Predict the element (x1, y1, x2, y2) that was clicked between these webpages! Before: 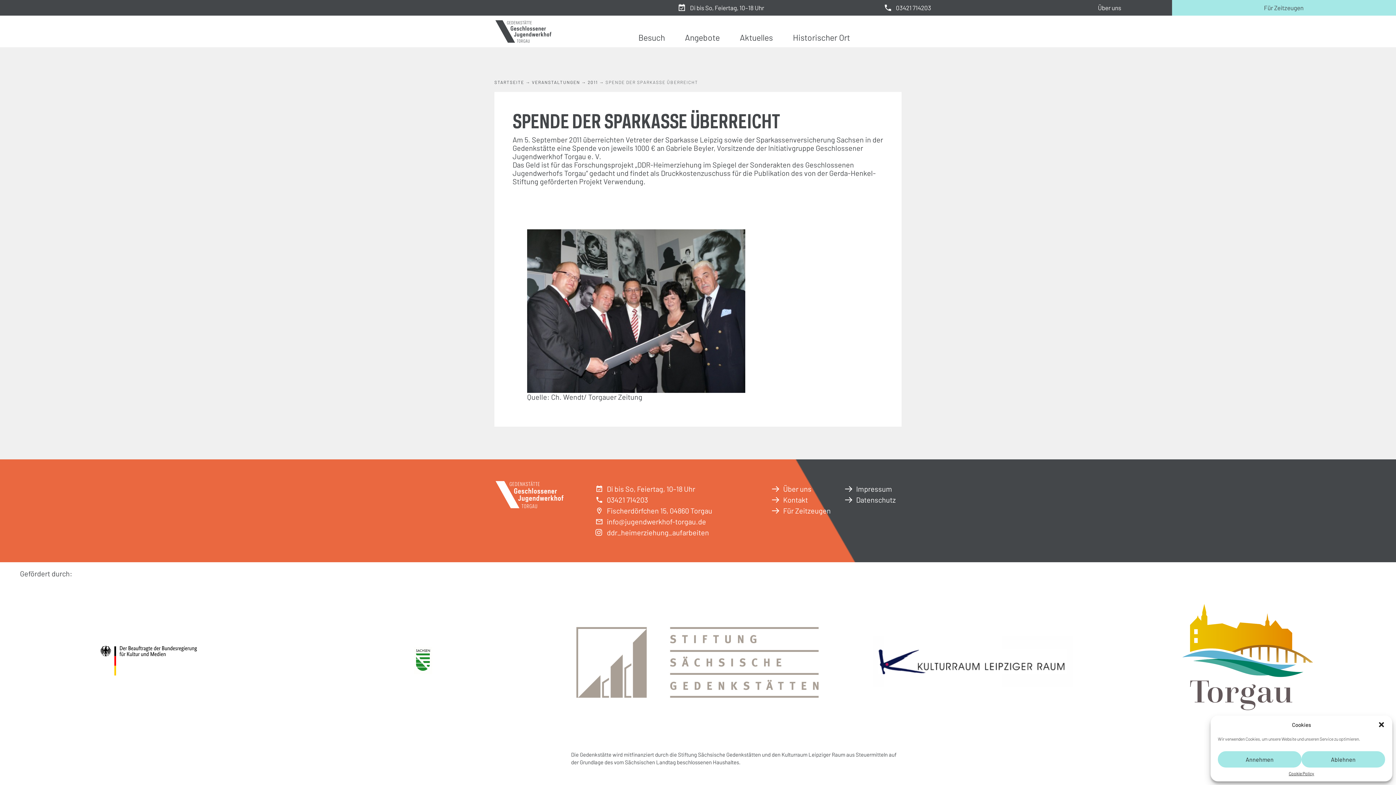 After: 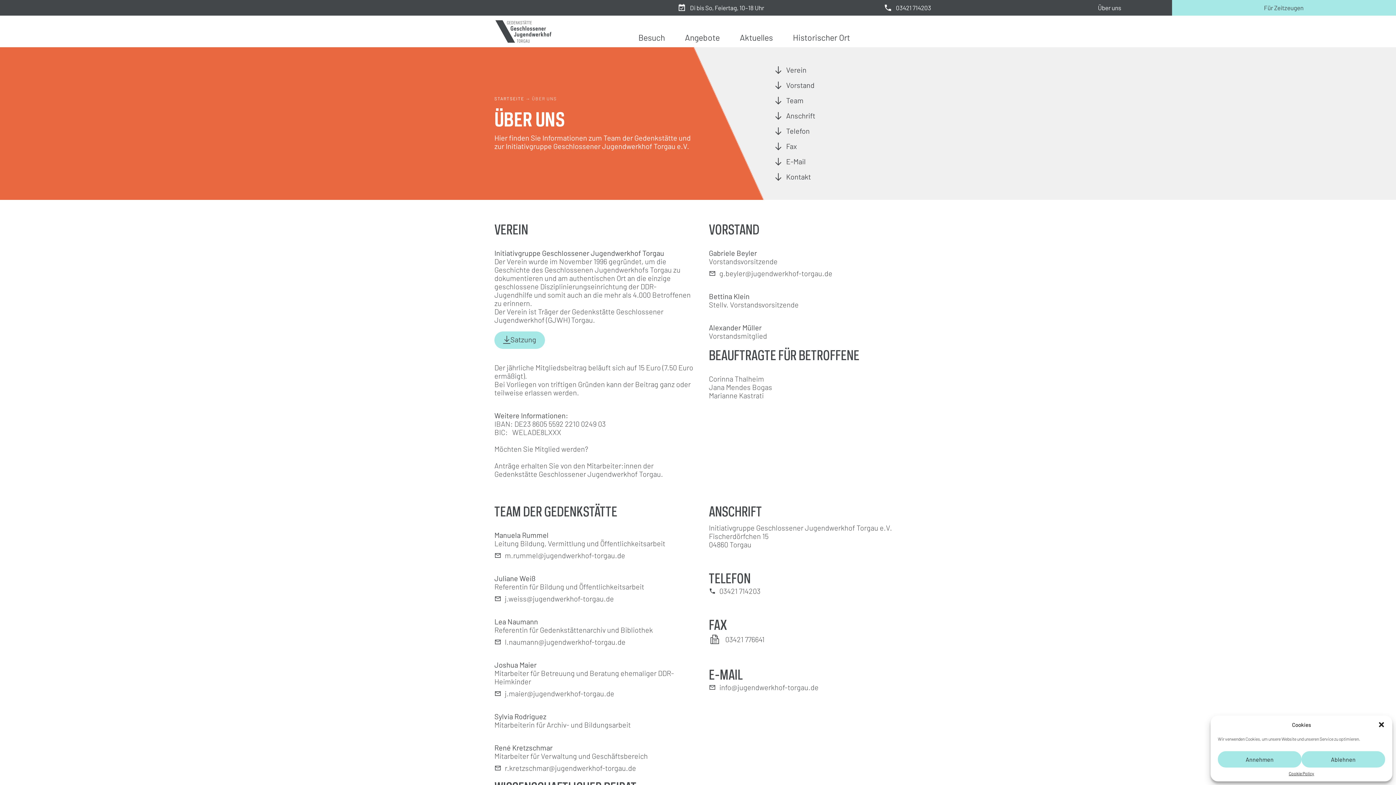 Action: label: Kontakt bbox: (771, 495, 837, 504)